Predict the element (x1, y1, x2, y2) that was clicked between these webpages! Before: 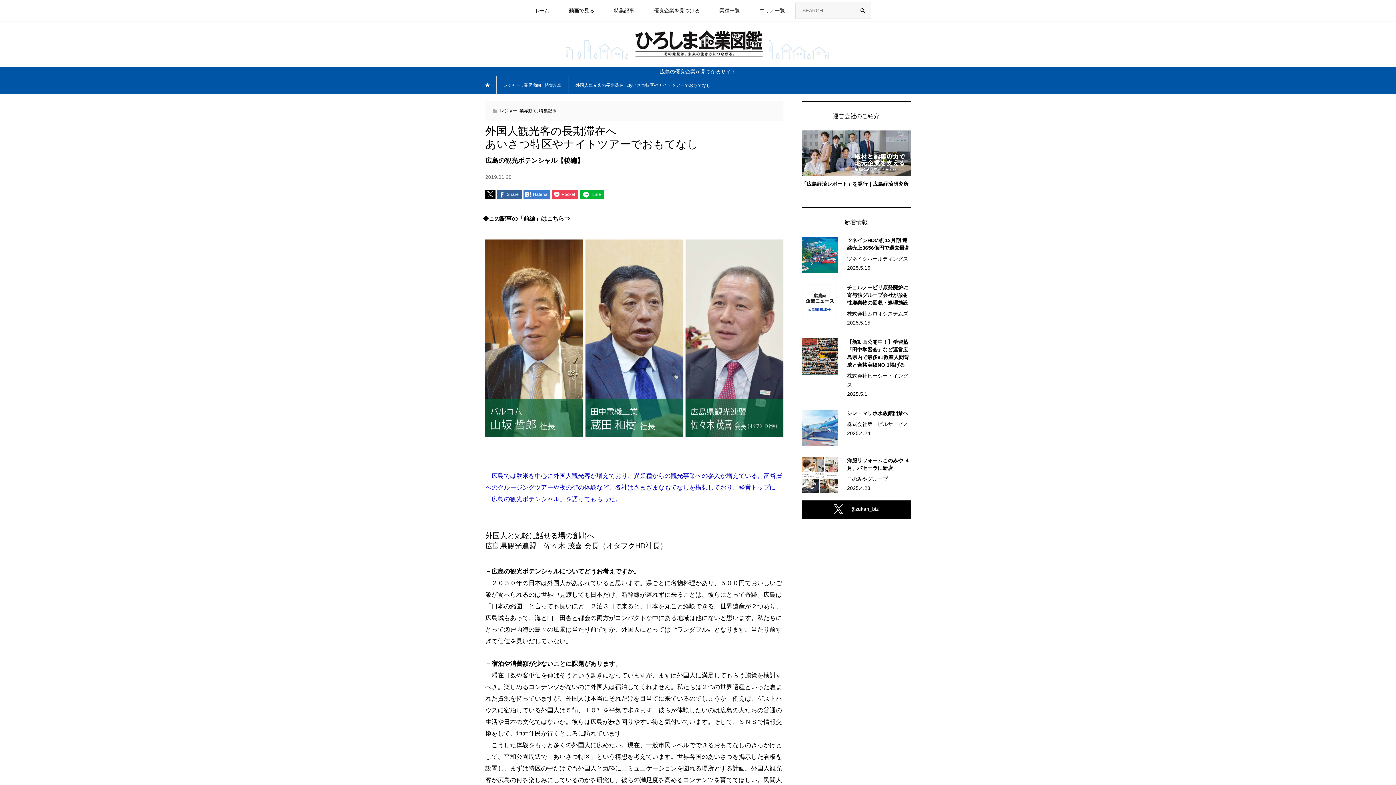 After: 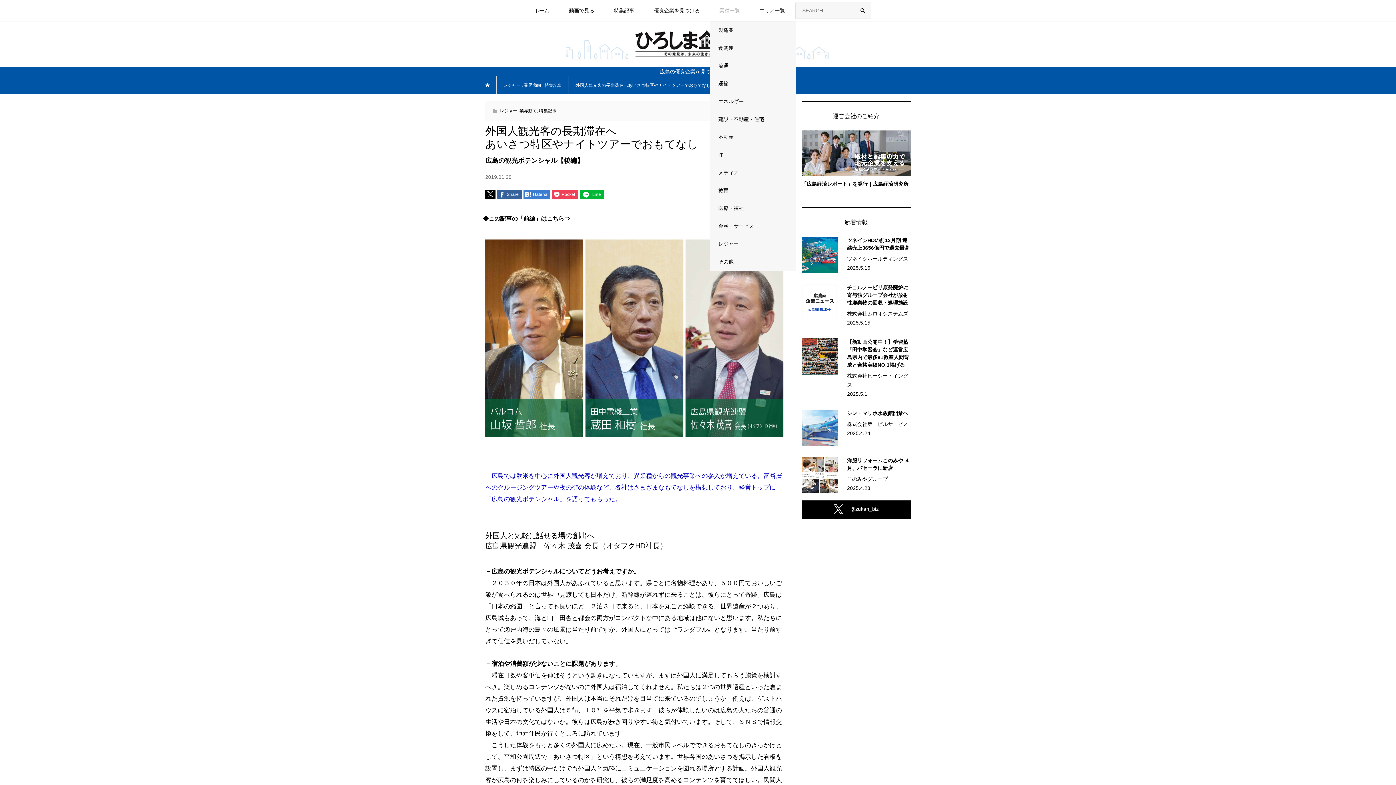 Action: label: 業種一覧 bbox: (710, 0, 749, 21)